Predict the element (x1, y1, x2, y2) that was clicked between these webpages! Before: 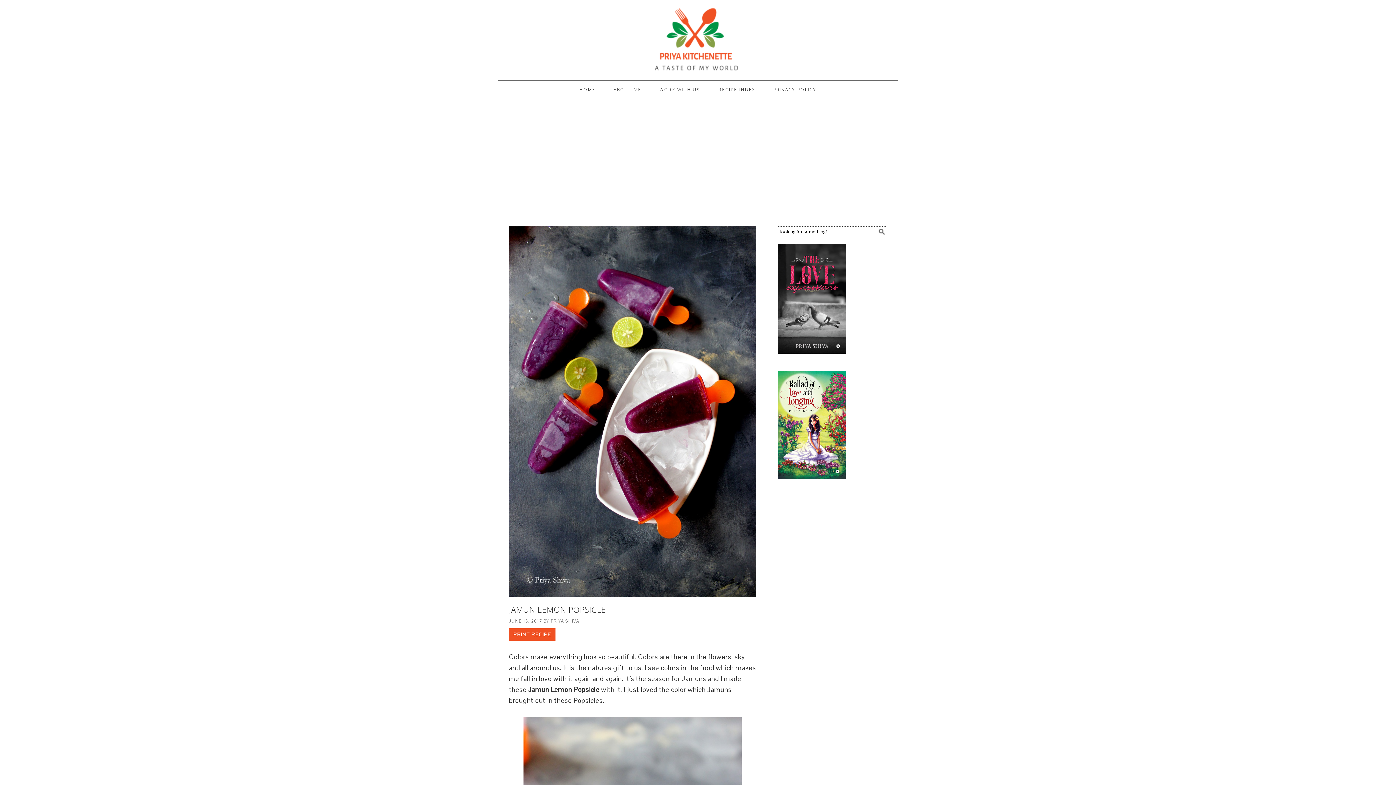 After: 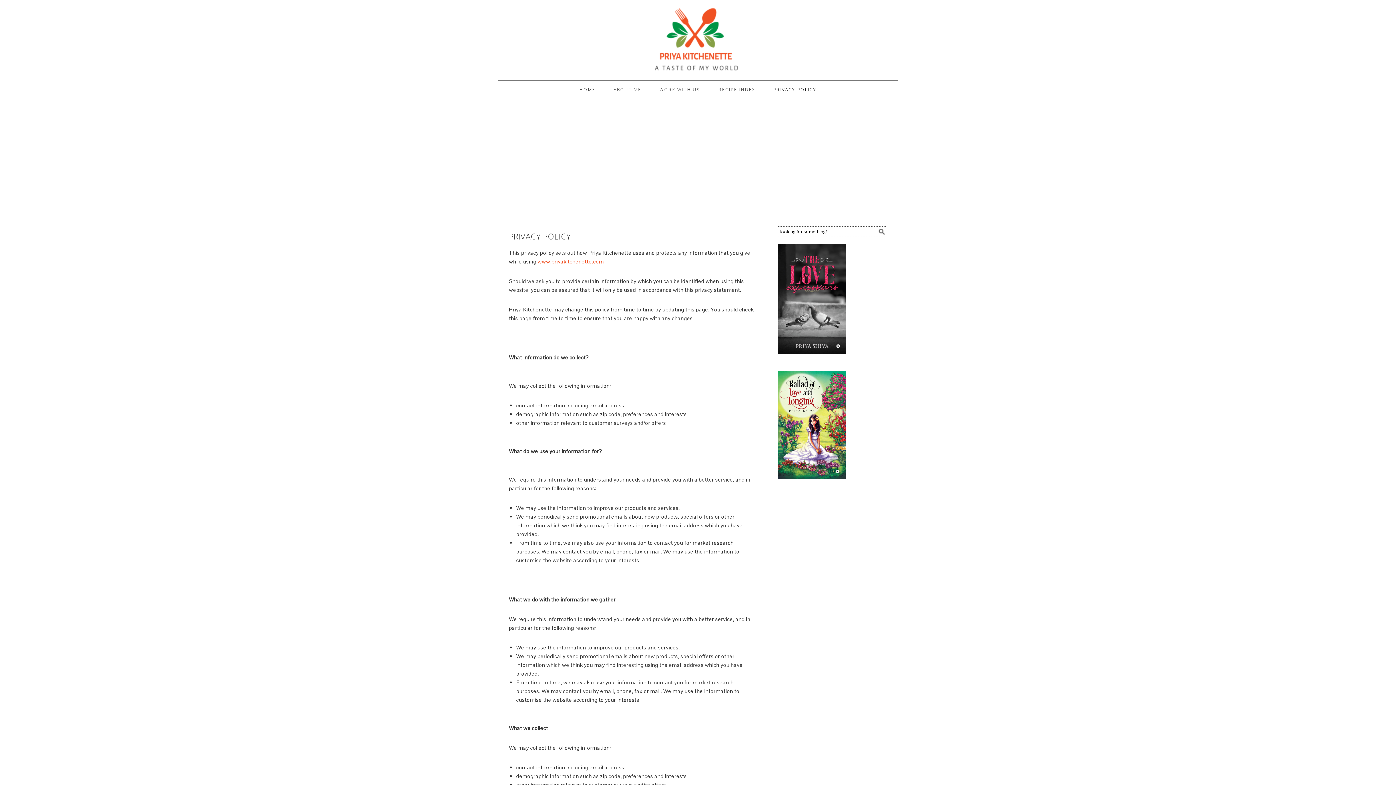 Action: bbox: (765, 80, 824, 98) label: PRIVACY POLICY